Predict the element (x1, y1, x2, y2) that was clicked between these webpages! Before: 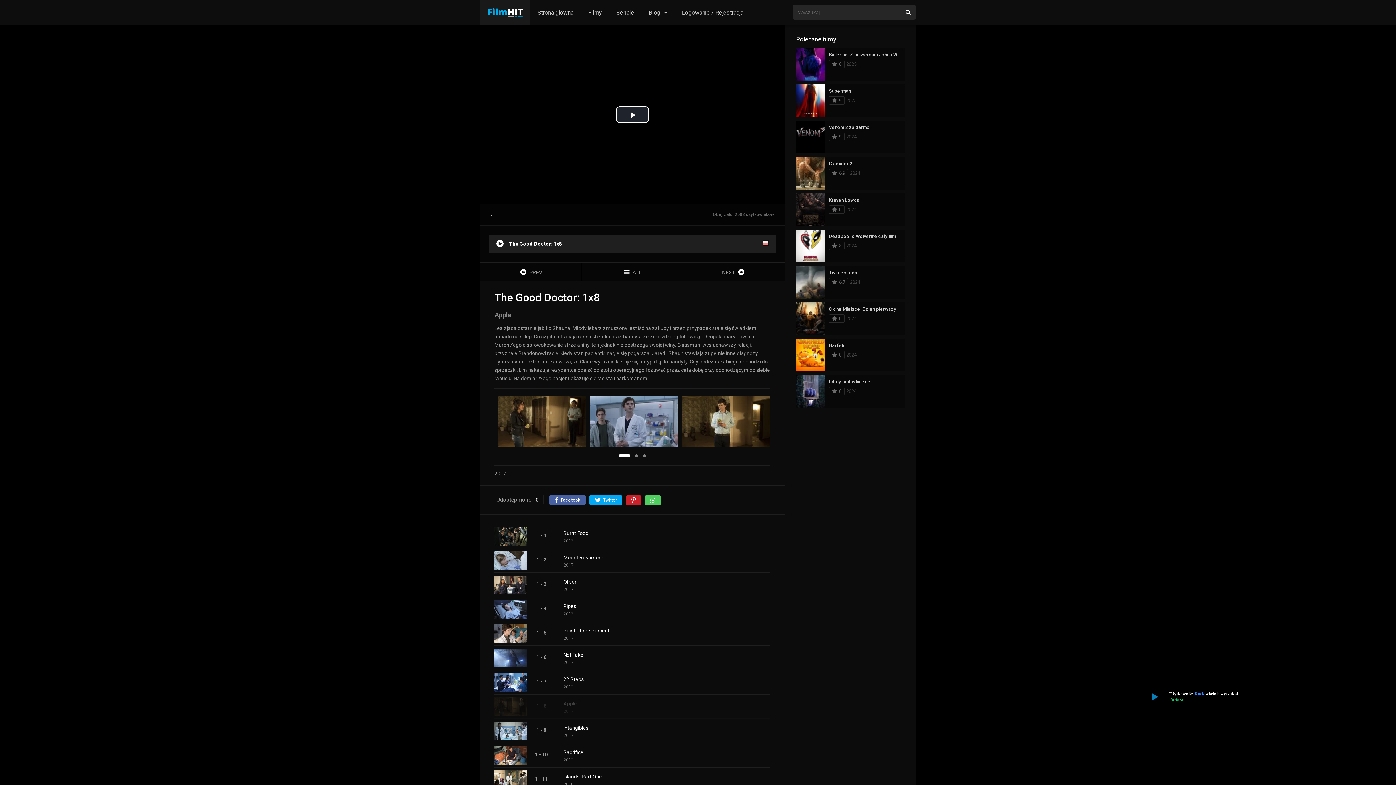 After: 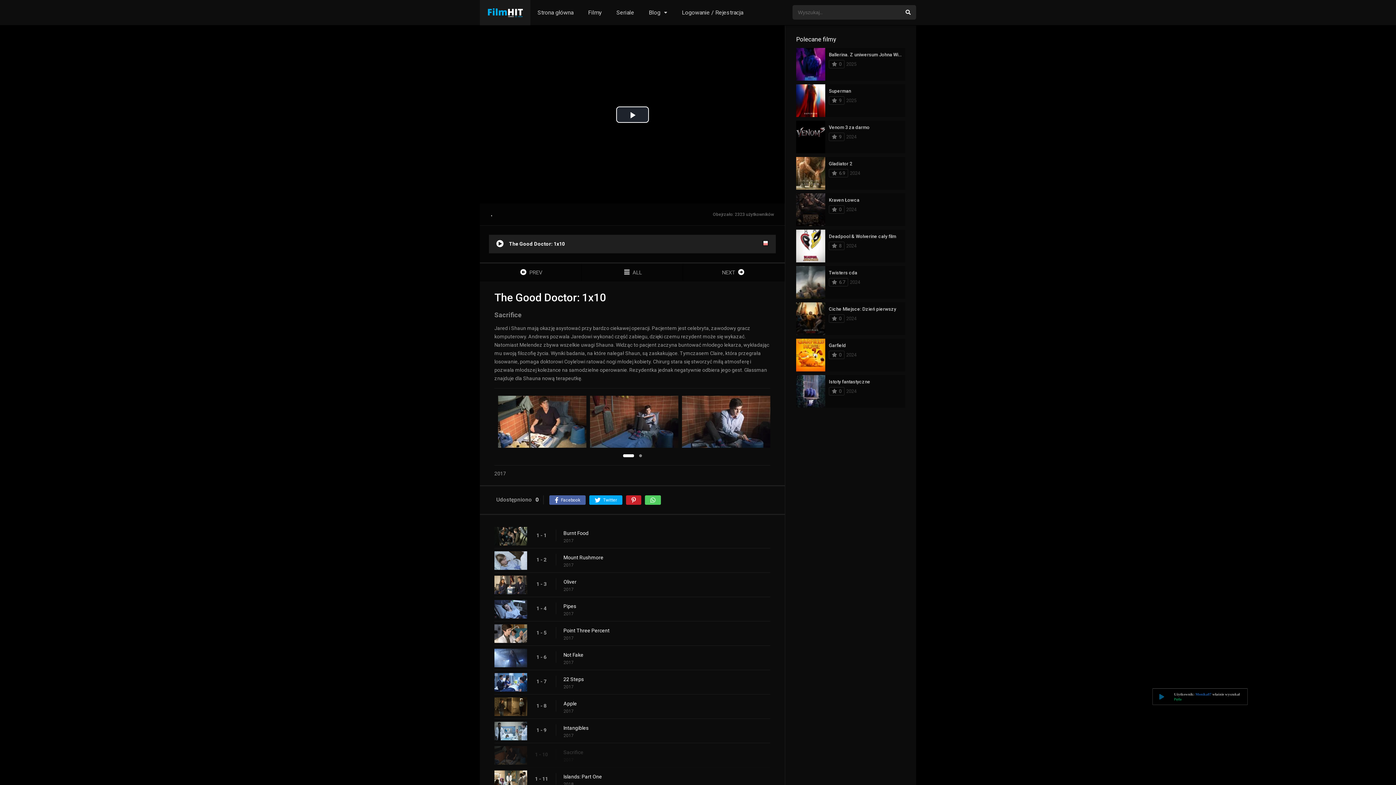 Action: label: Sacrifice bbox: (563, 749, 777, 756)